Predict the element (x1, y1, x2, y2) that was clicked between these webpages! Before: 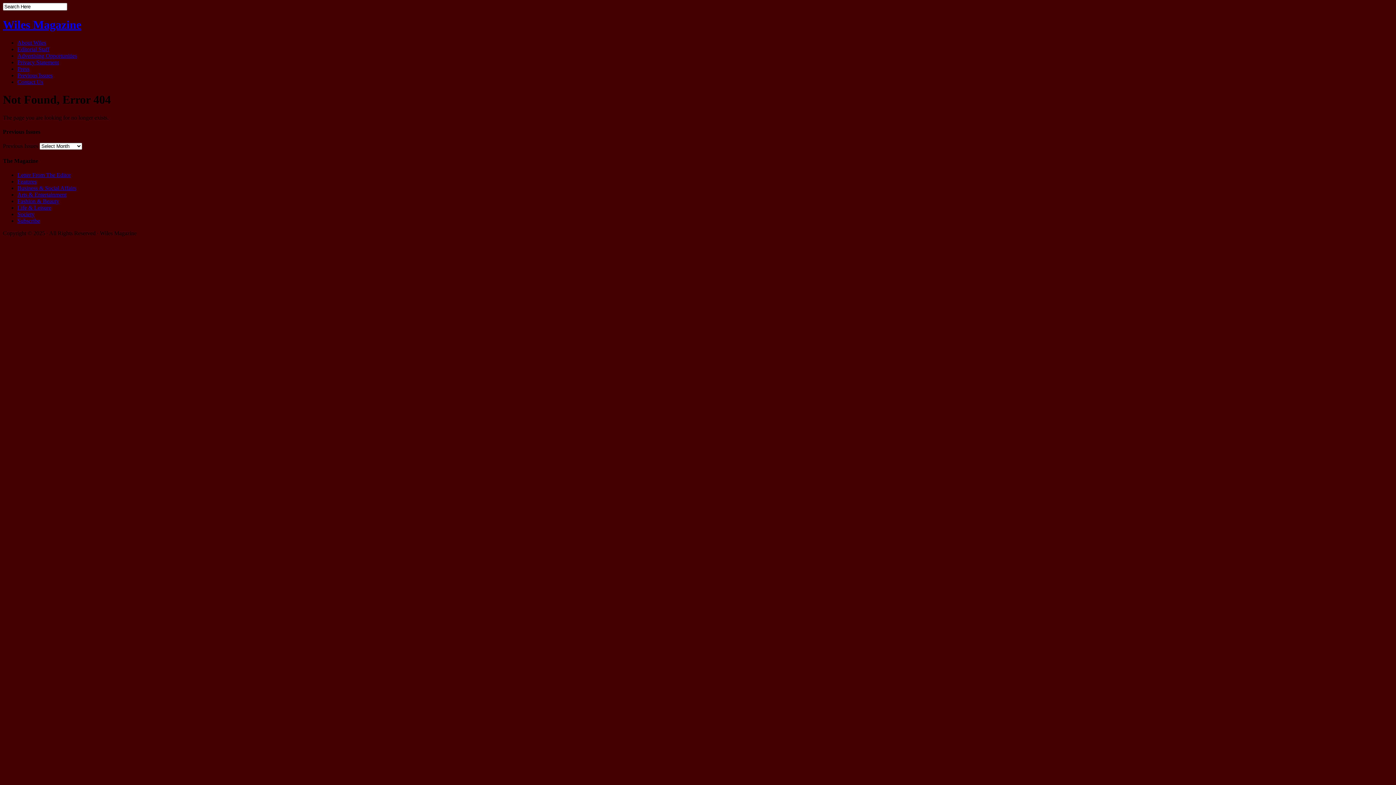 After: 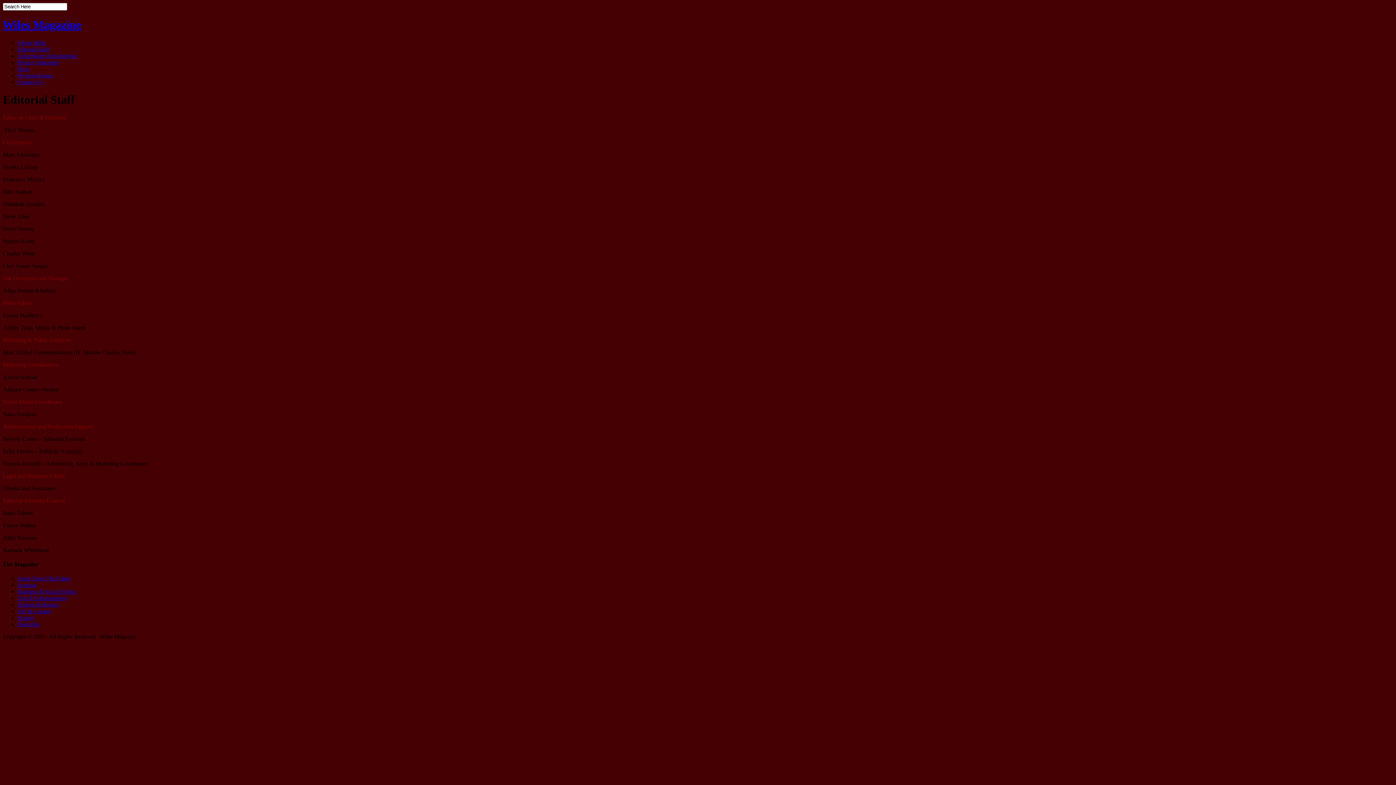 Action: label: Editorial Staff bbox: (17, 46, 49, 52)